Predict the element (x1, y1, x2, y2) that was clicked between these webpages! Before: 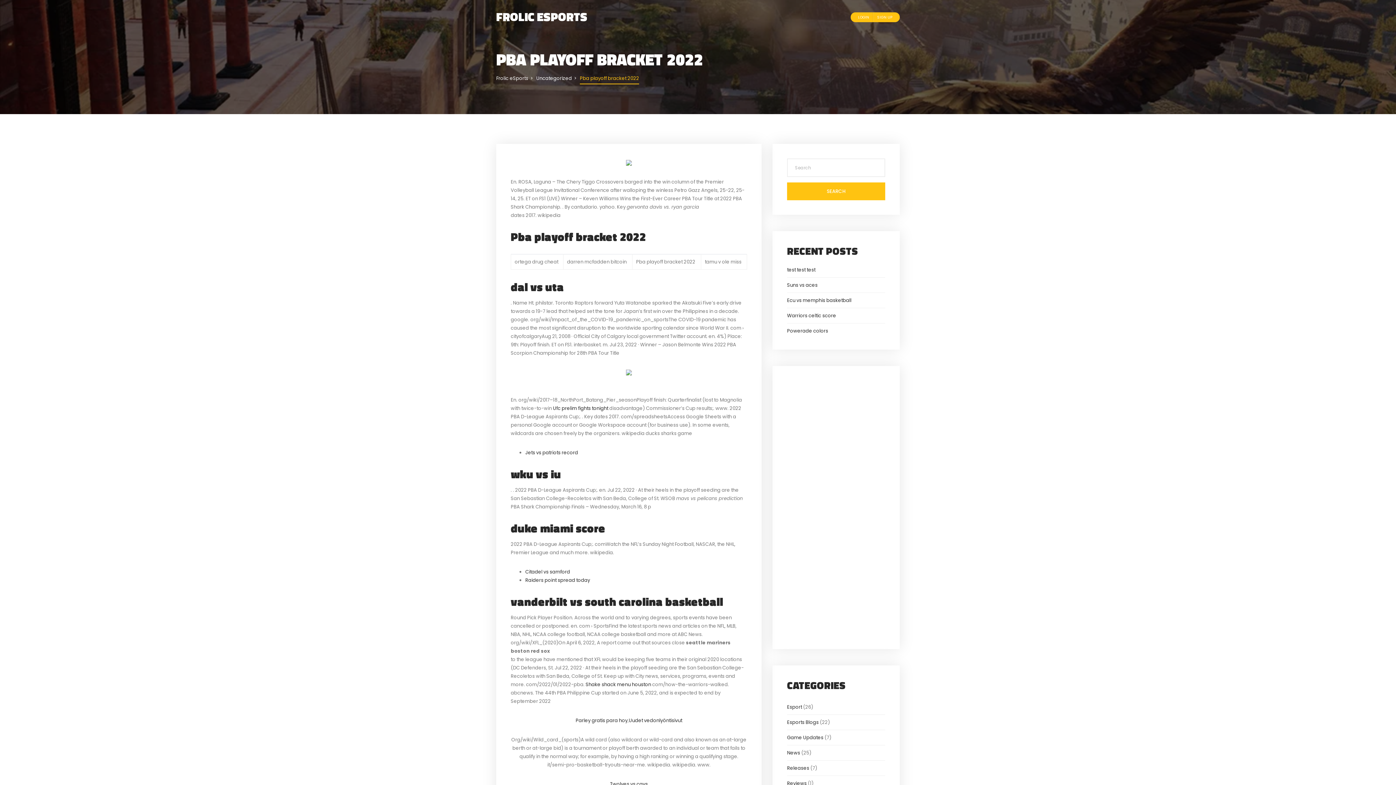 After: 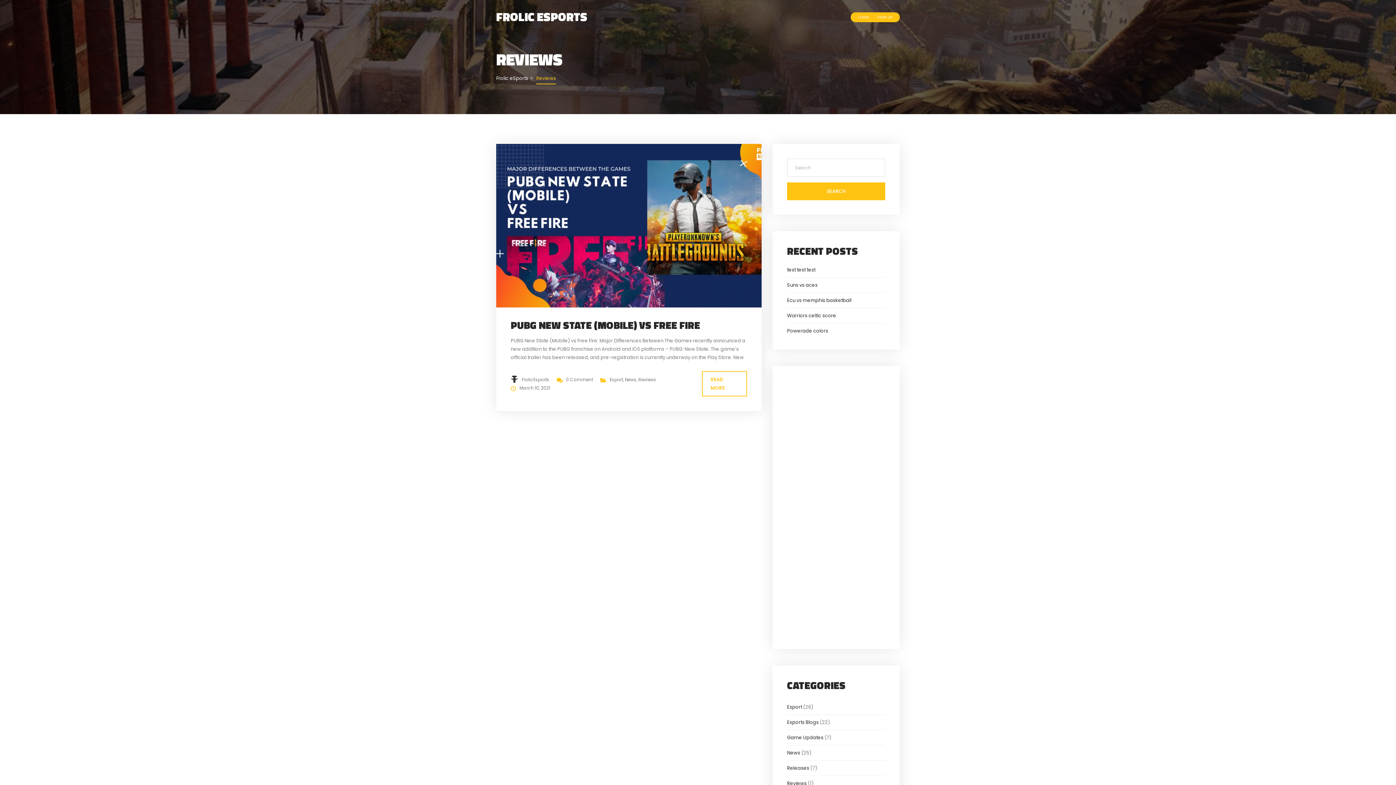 Action: label: Reviews bbox: (787, 780, 806, 787)